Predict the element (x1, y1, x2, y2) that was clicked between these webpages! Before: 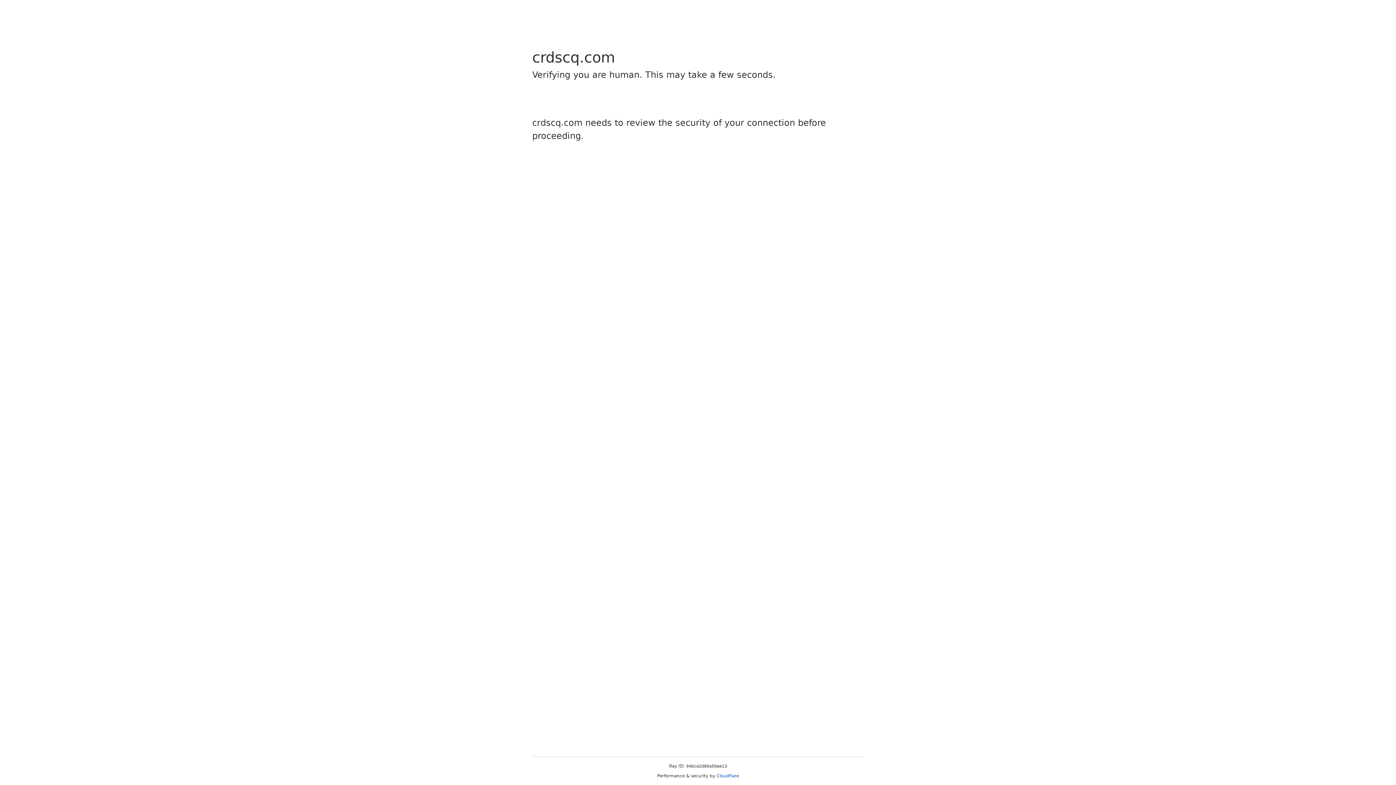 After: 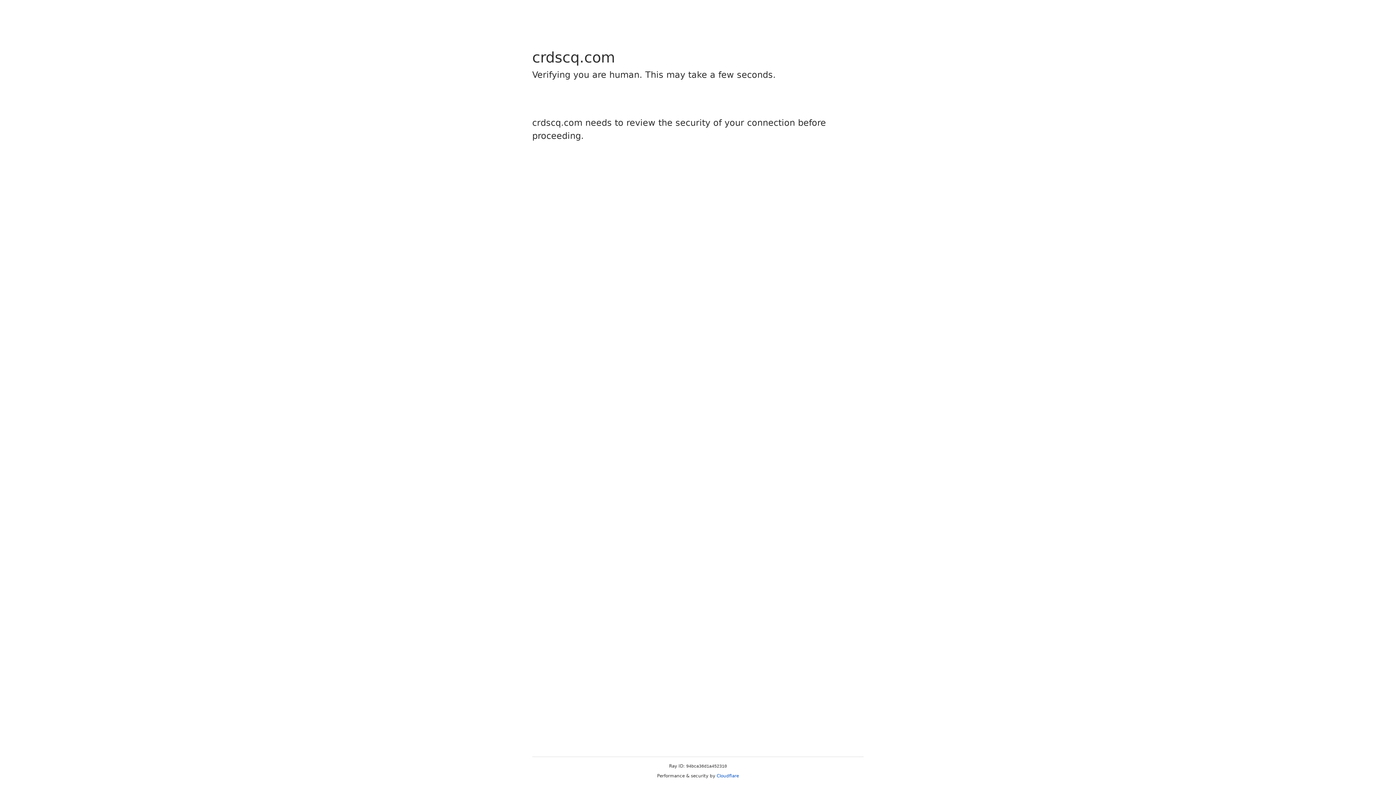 Action: bbox: (716, 773, 739, 778) label: Cloudflare